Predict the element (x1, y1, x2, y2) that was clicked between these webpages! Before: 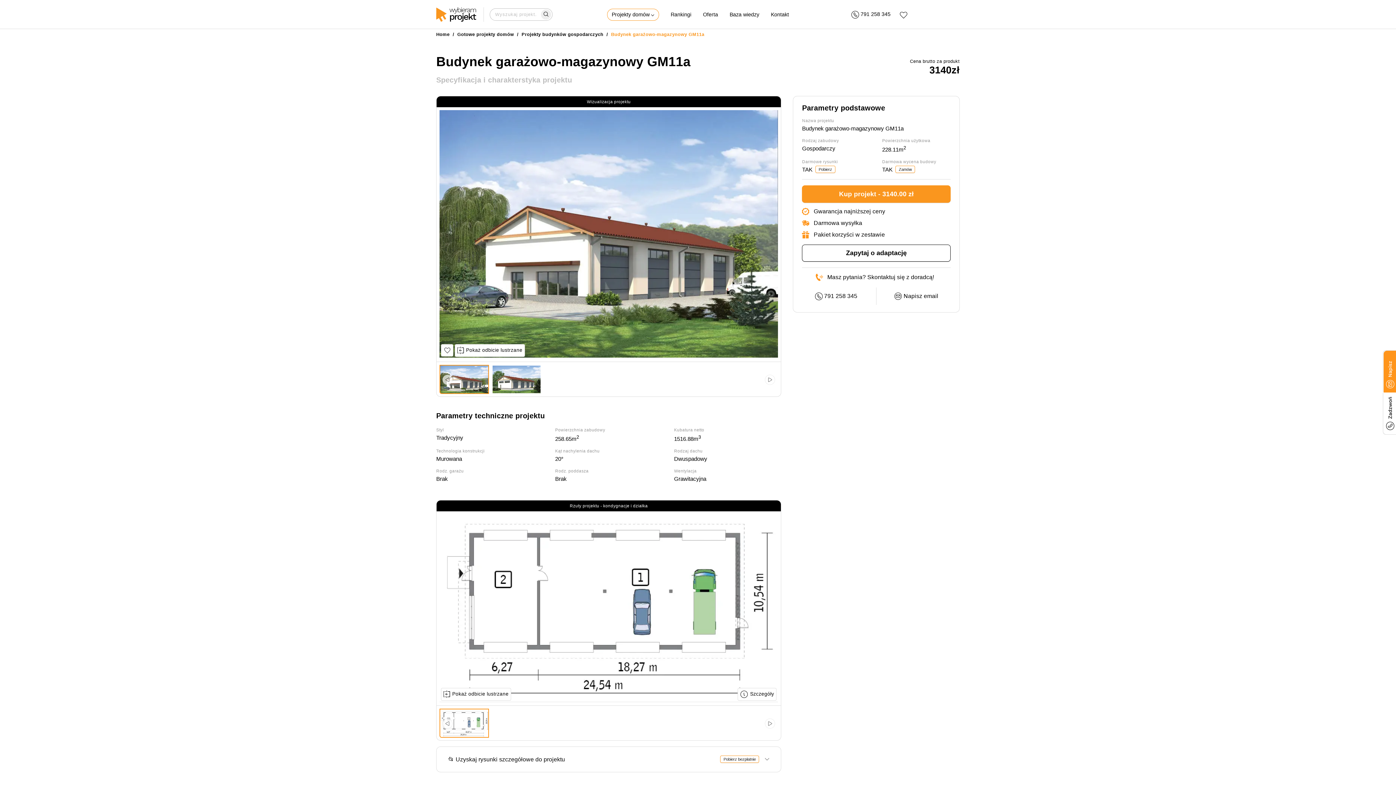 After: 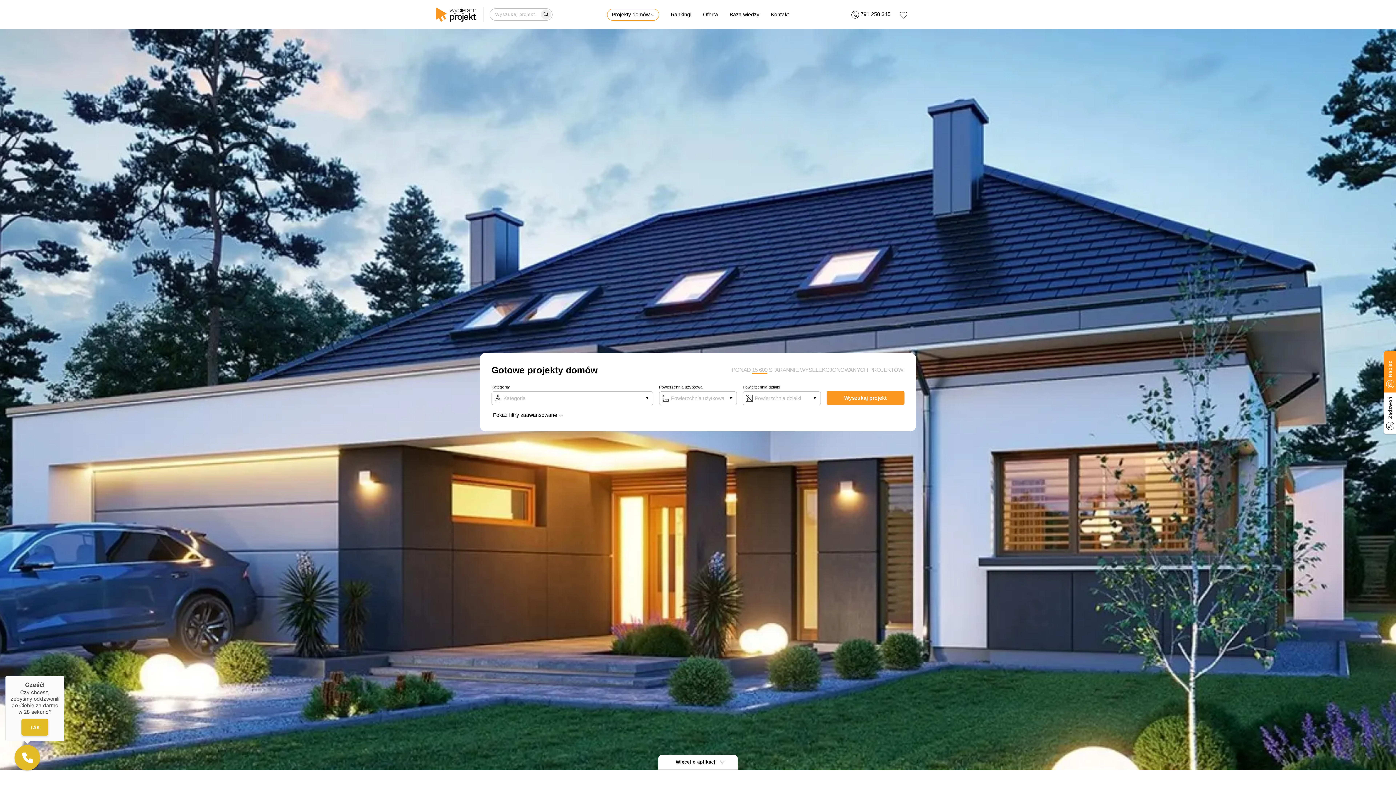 Action: label: Home bbox: (436, 32, 449, 37)